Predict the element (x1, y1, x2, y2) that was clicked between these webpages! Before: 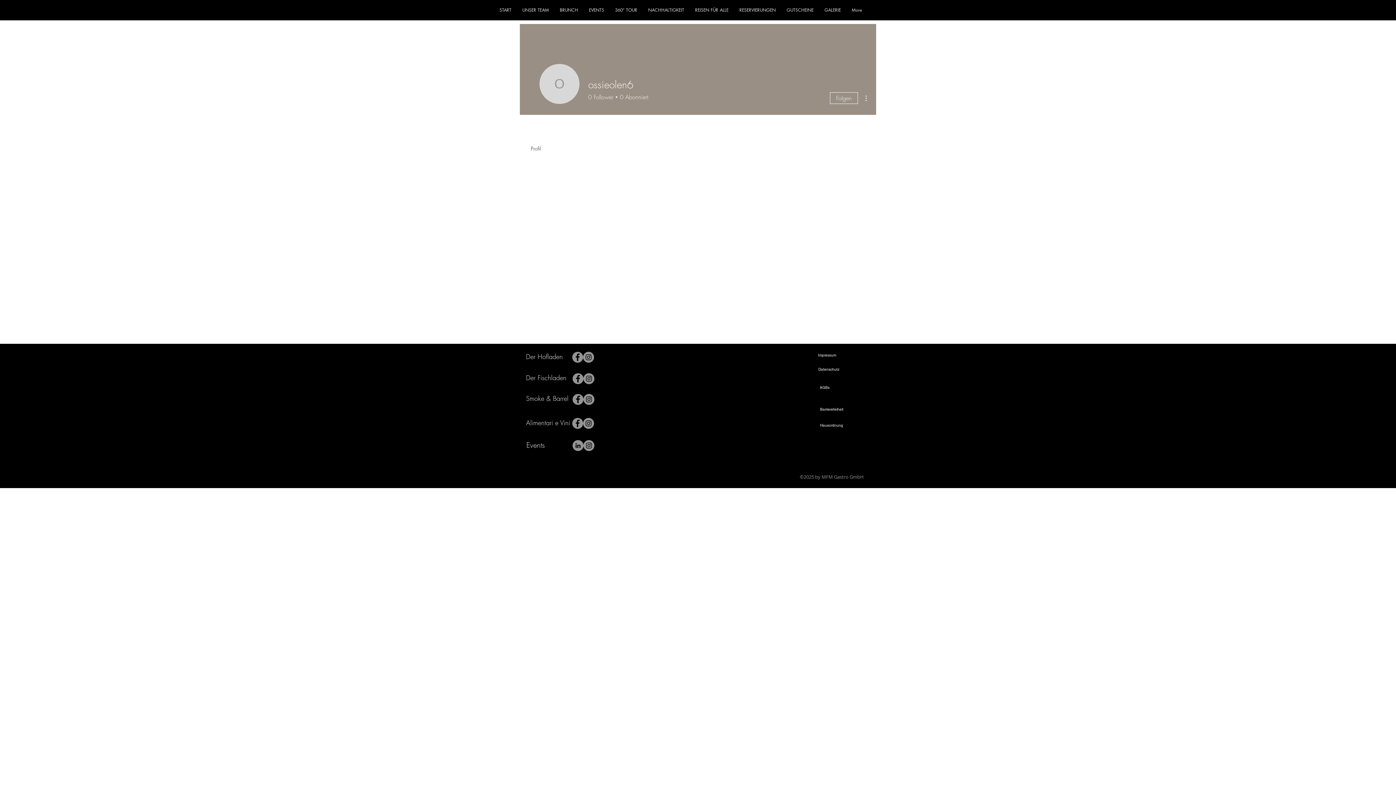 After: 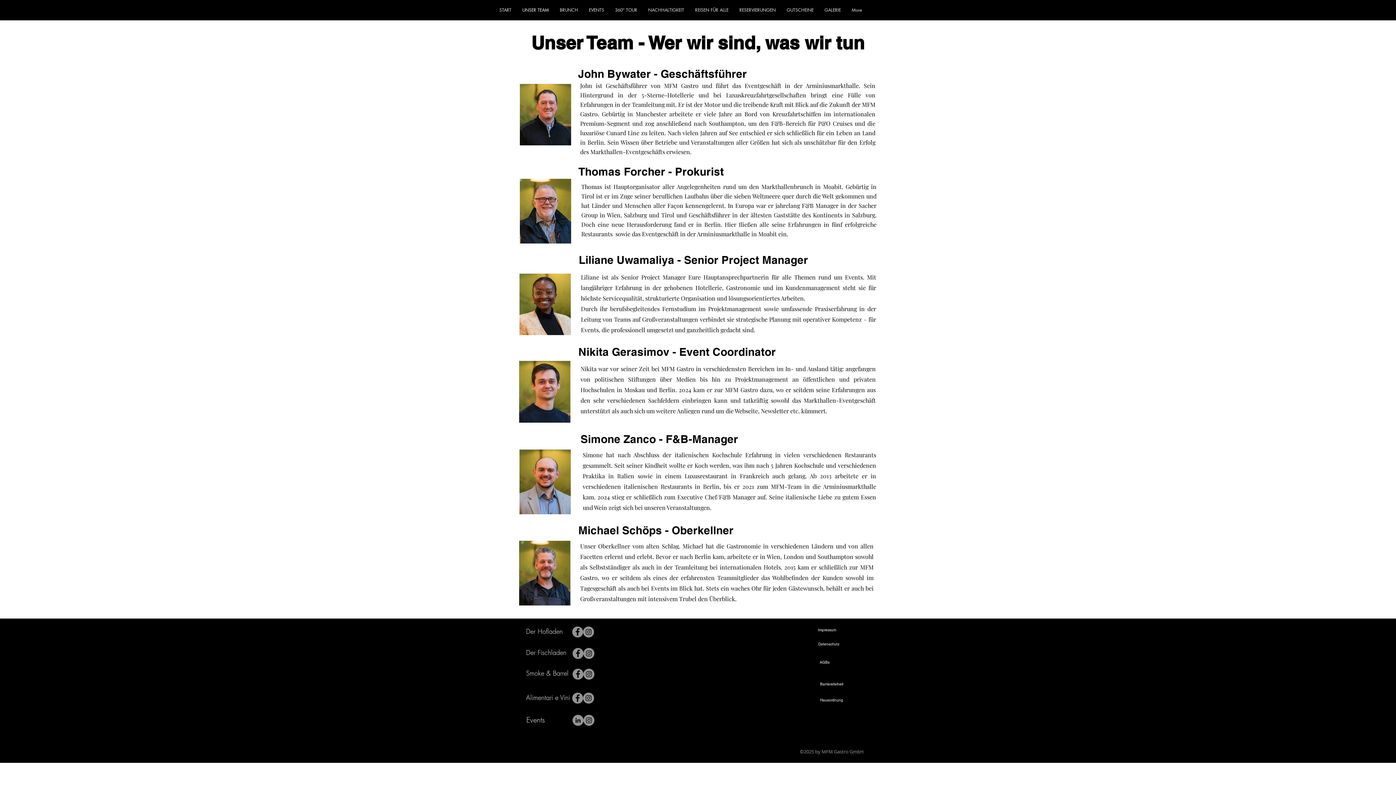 Action: label: UNSER TEAM bbox: (517, 5, 554, 15)